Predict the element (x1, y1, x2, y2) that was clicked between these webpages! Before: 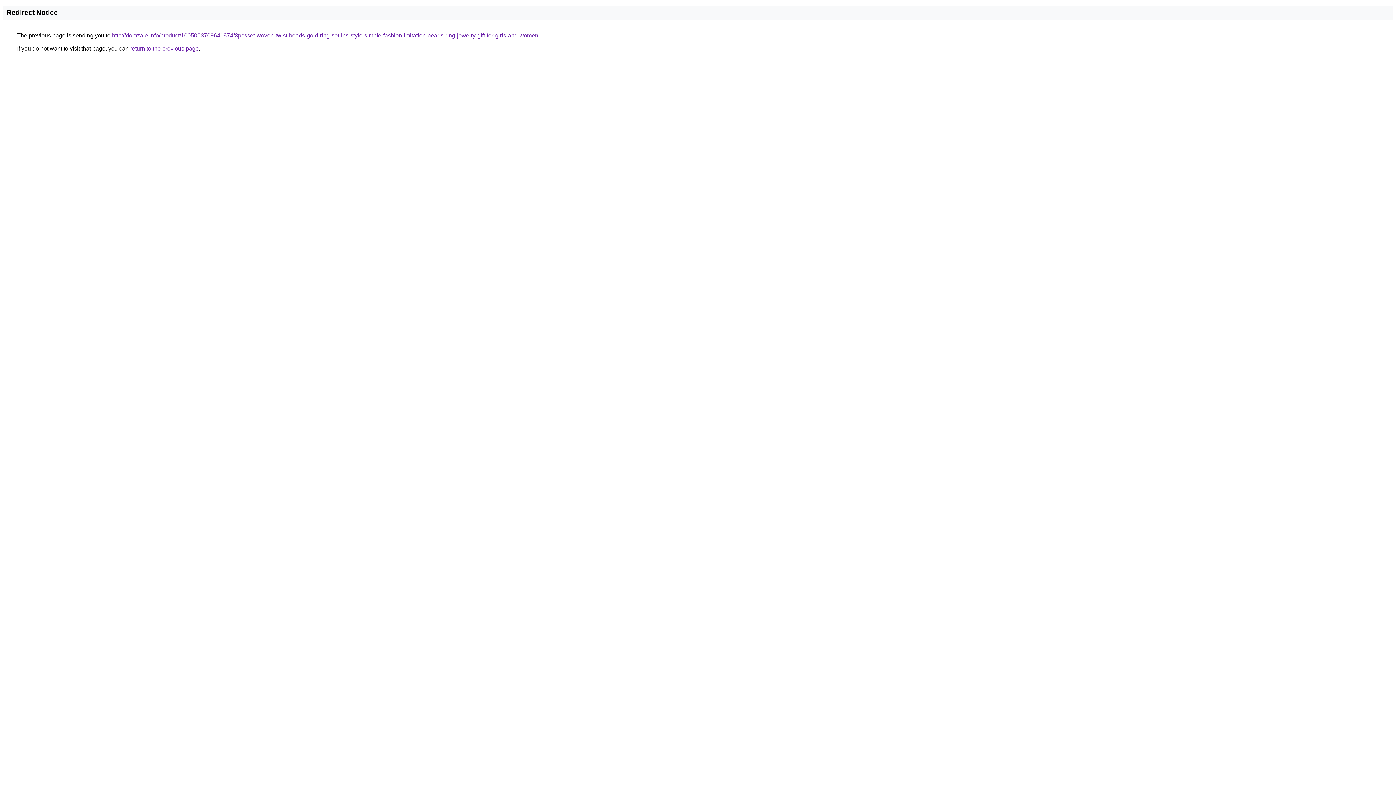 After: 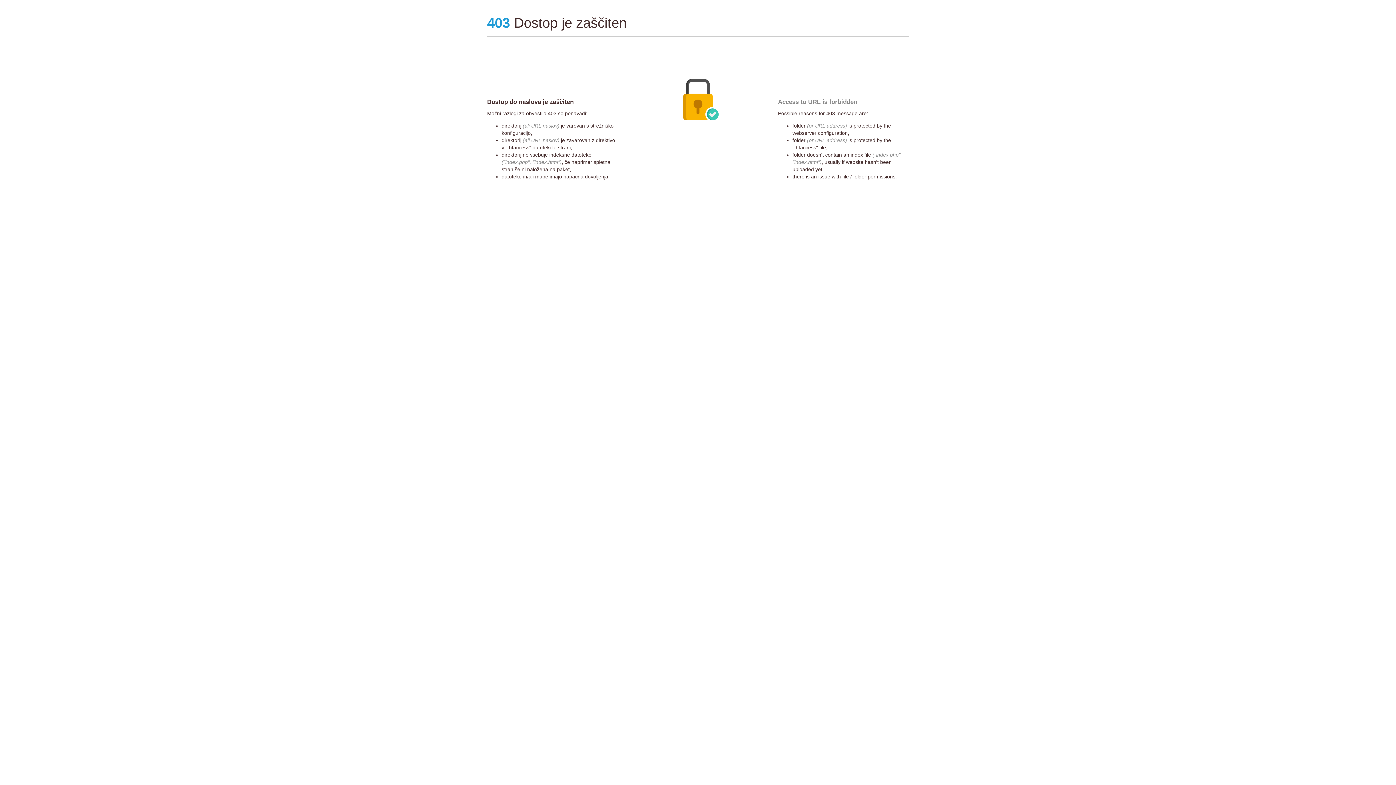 Action: bbox: (112, 32, 538, 38) label: http://domzale.info/product/1005003709641874/3pcsset-woven-twist-beads-gold-ring-set-ins-style-simple-fashion-imitation-pearls-ring-jewelry-gift-for-girls-and-women